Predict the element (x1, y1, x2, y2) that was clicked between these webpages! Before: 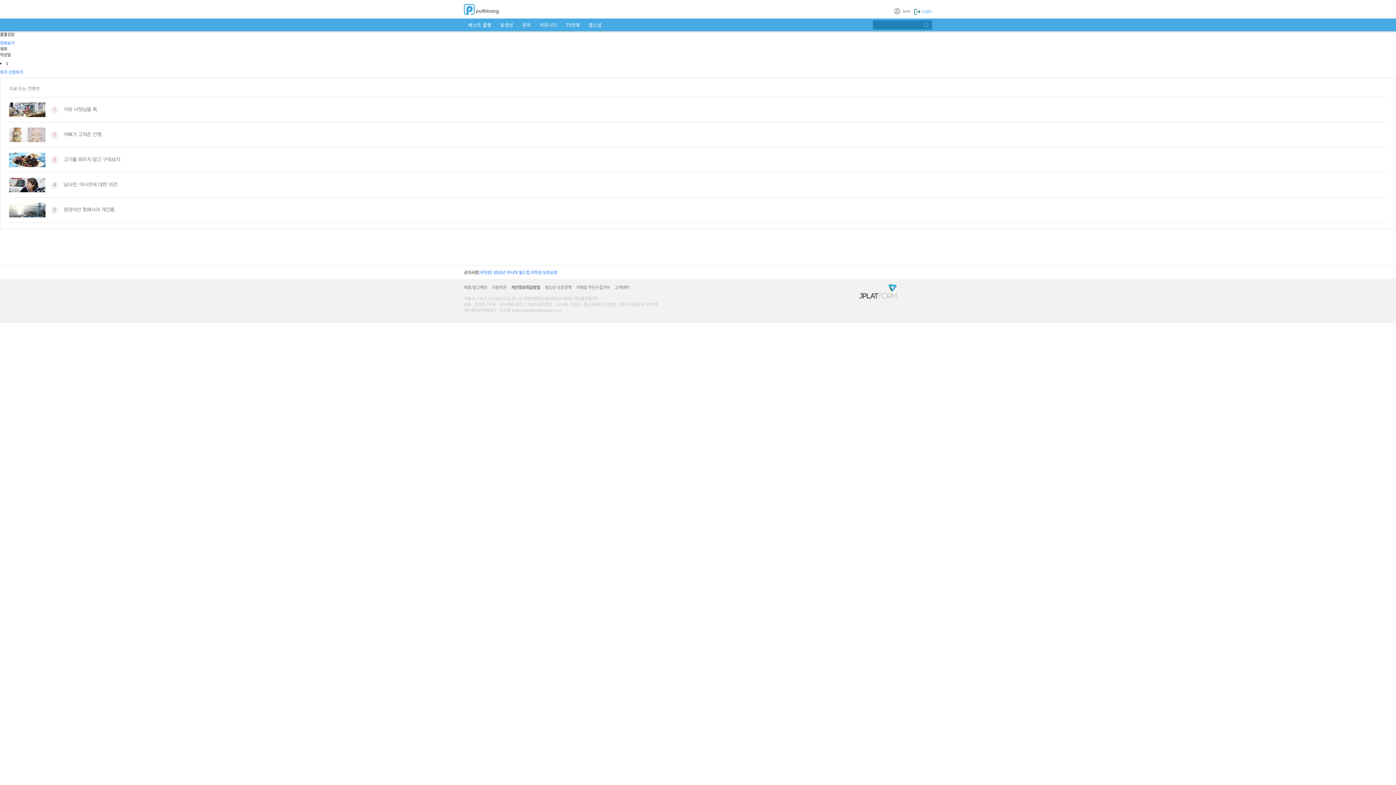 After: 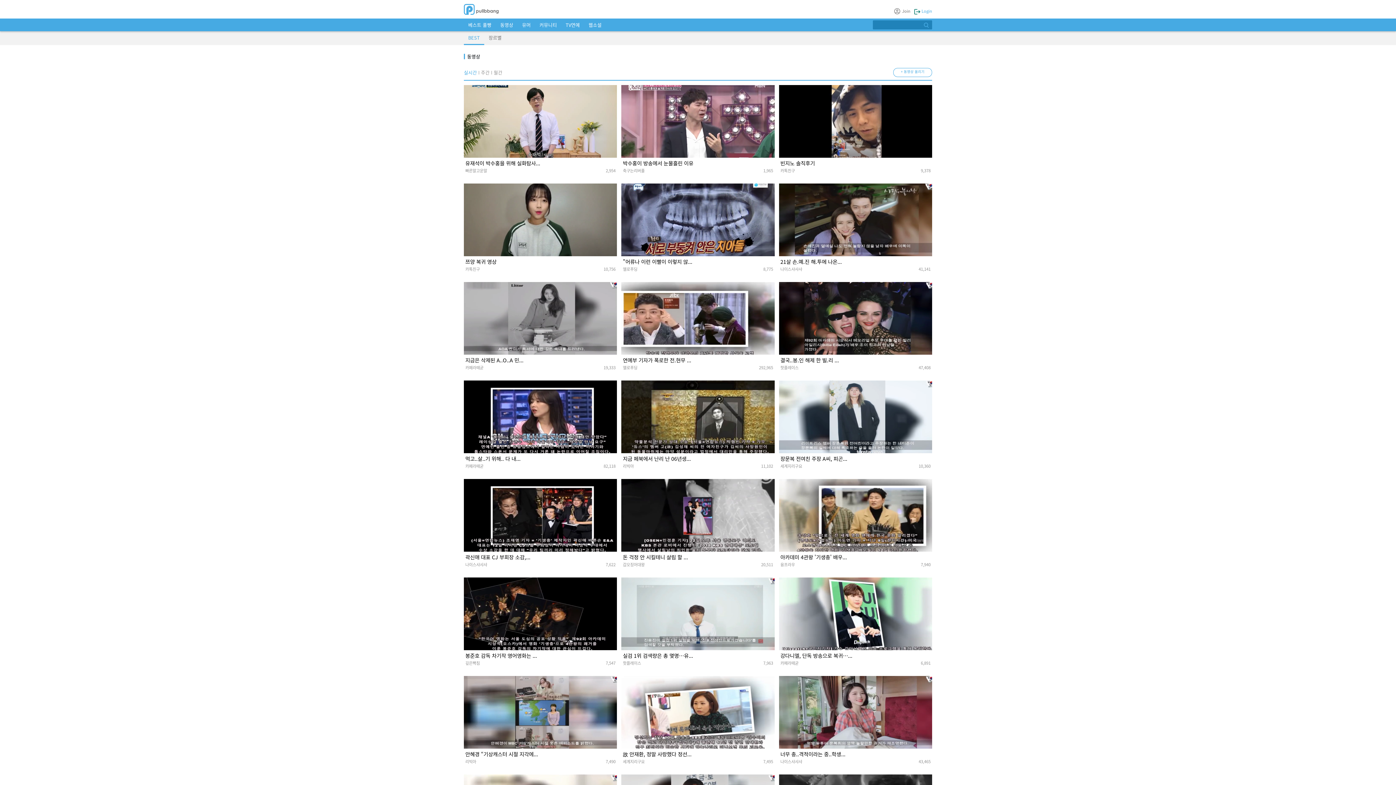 Action: bbox: (496, 18, 517, 31) label: 동영상